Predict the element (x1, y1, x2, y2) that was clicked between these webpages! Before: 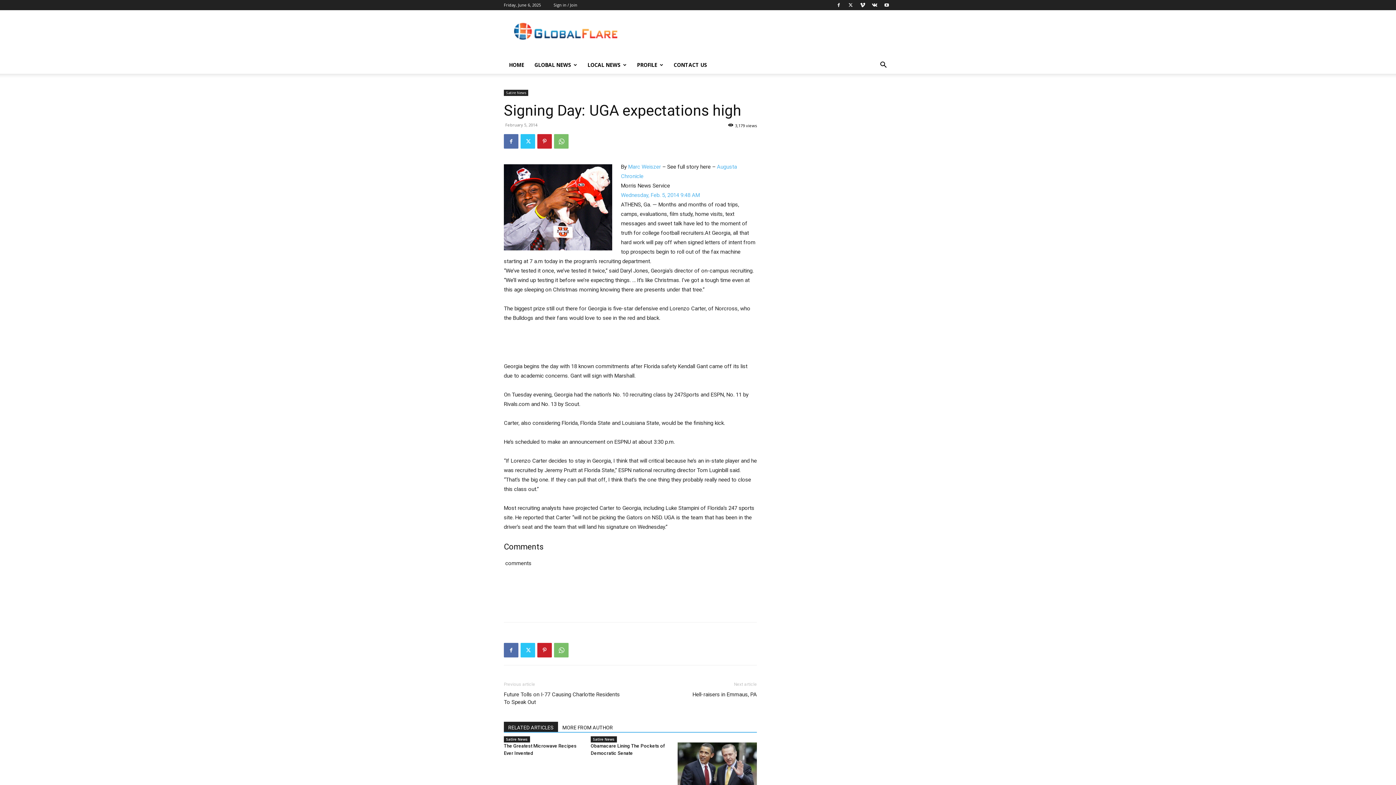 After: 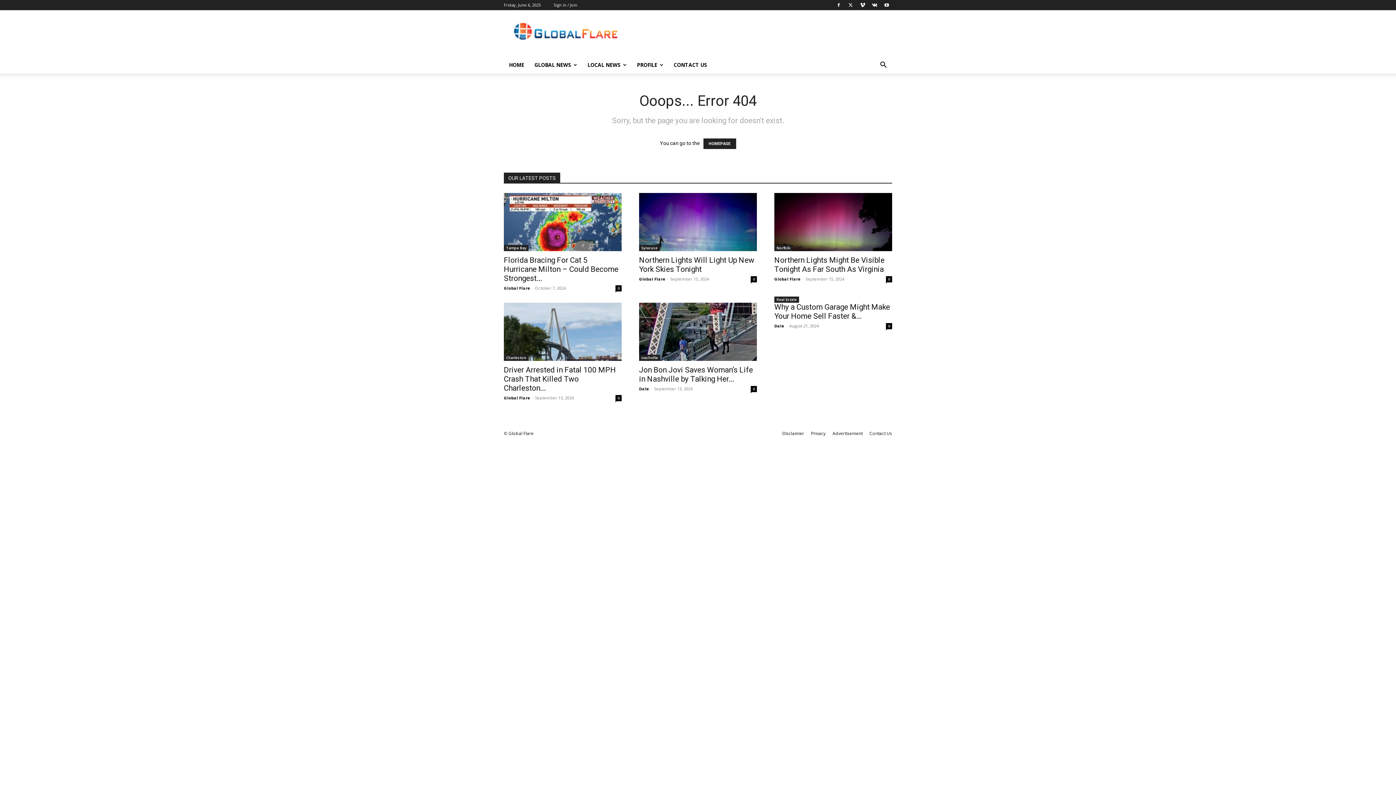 Action: bbox: (632, 56, 668, 73) label: PROFILE